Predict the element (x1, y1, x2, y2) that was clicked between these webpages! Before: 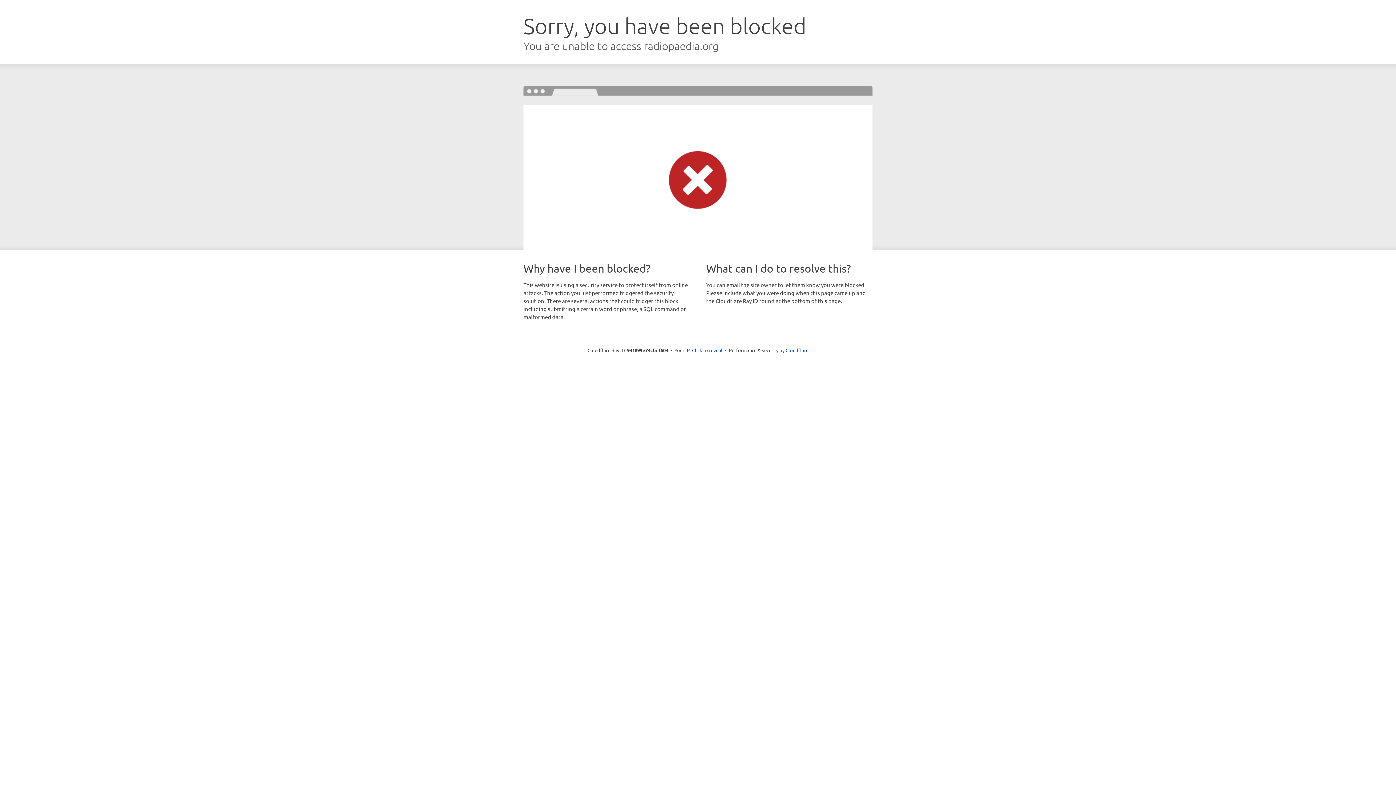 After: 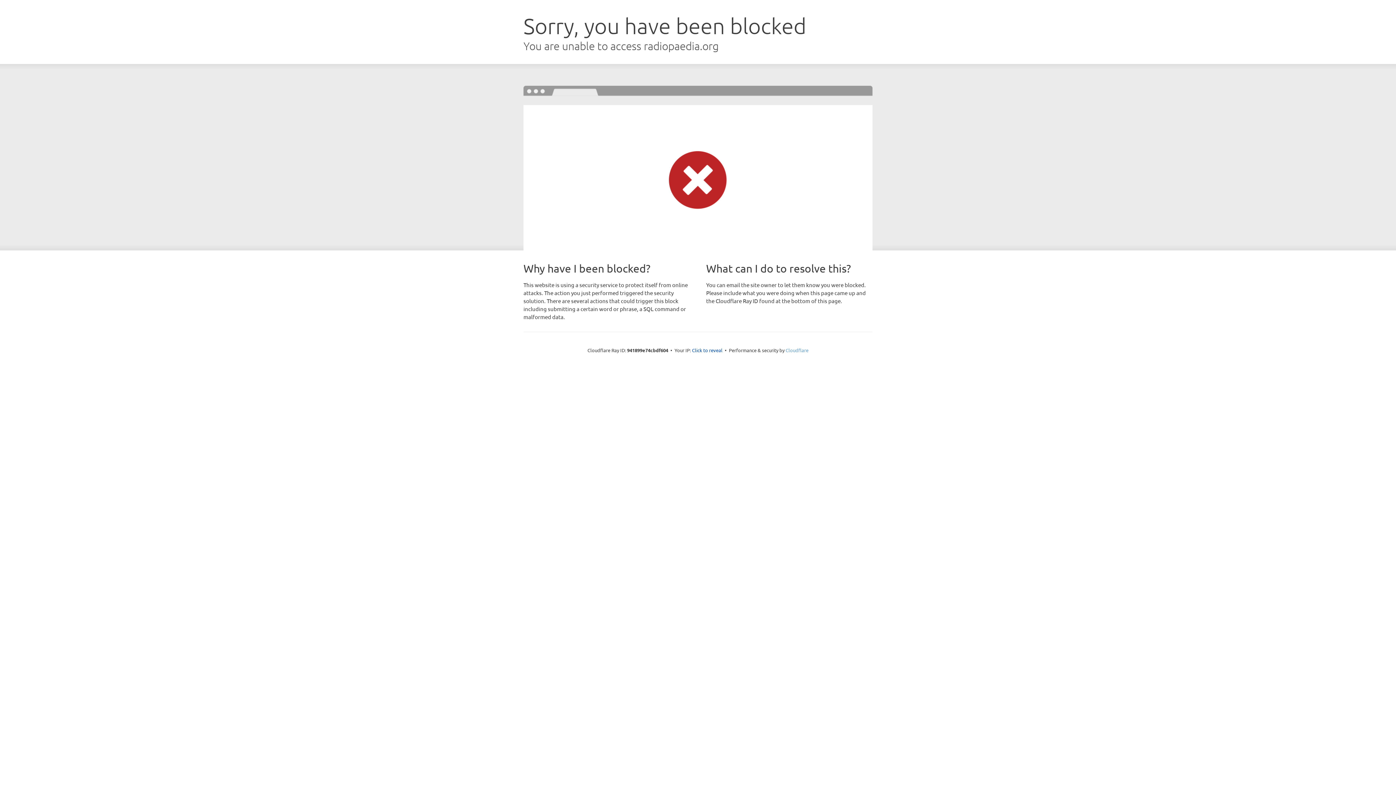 Action: bbox: (785, 347, 808, 353) label: Cloudflare